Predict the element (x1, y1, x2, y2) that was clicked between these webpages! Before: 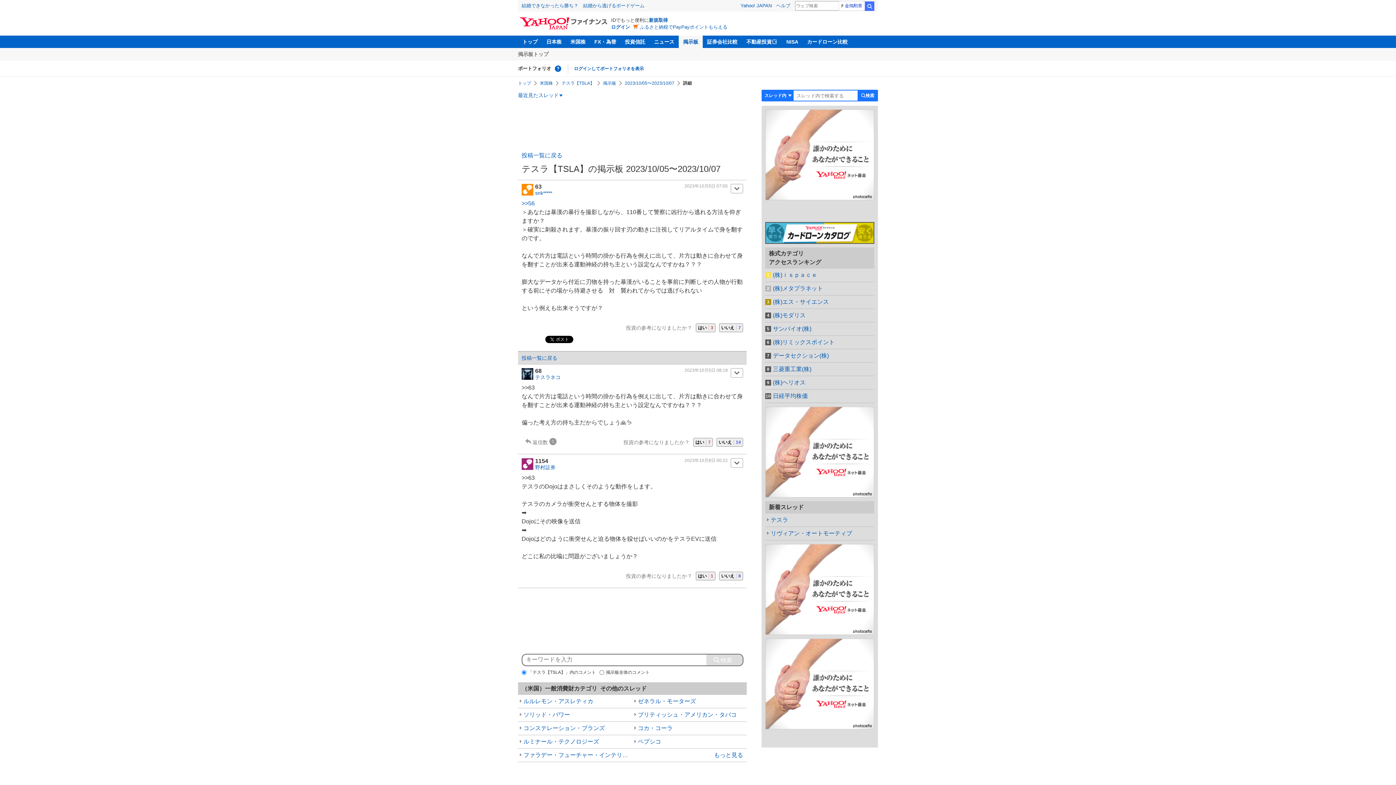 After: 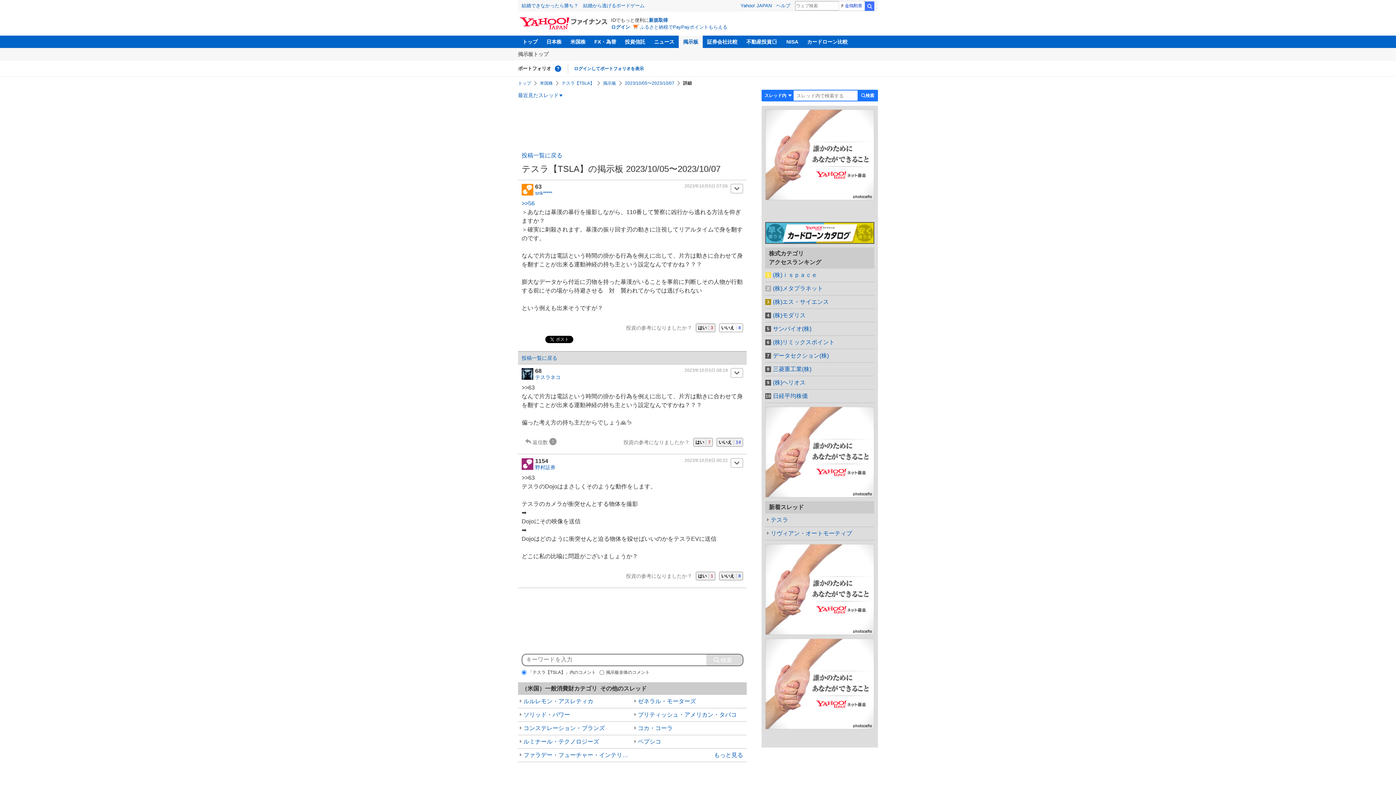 Action: label: いいえ7 bbox: (719, 324, 742, 332)